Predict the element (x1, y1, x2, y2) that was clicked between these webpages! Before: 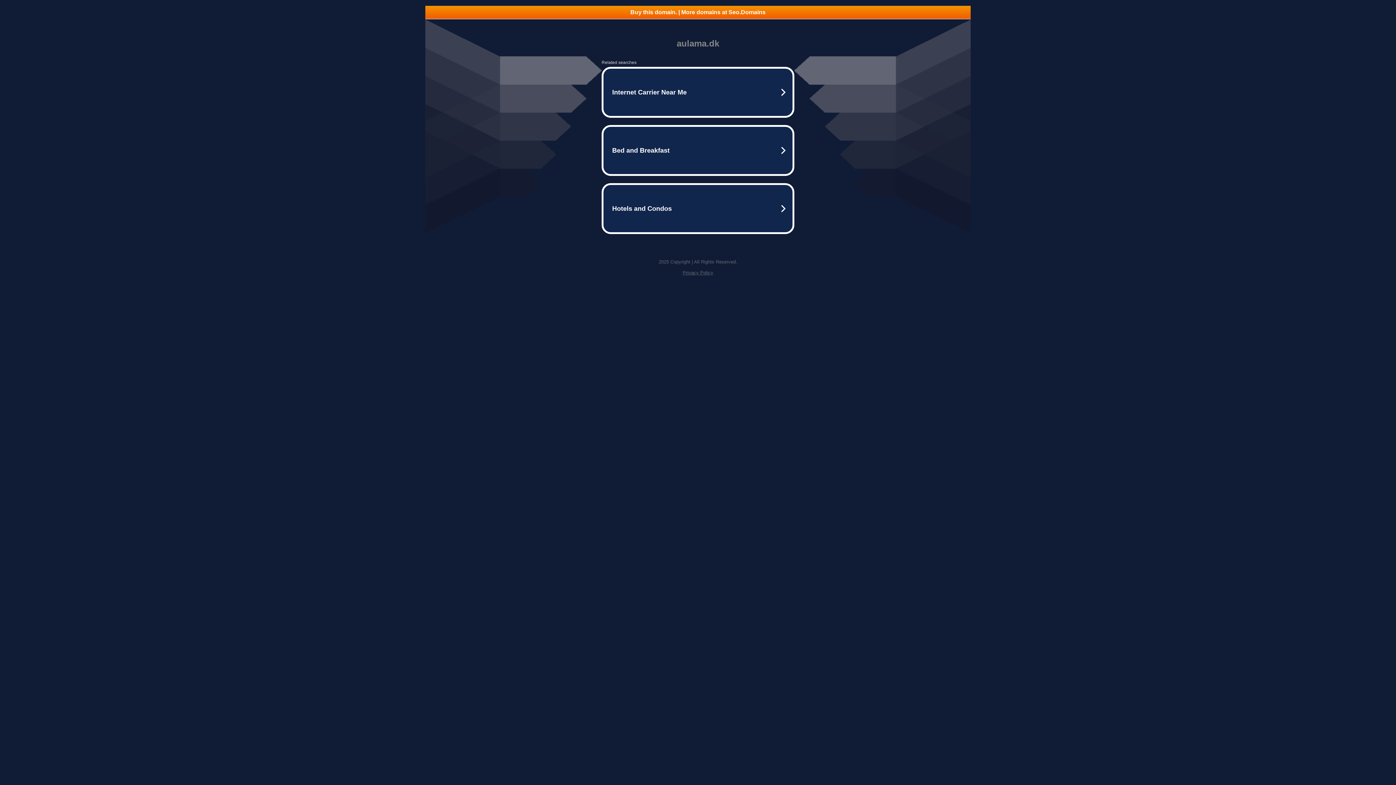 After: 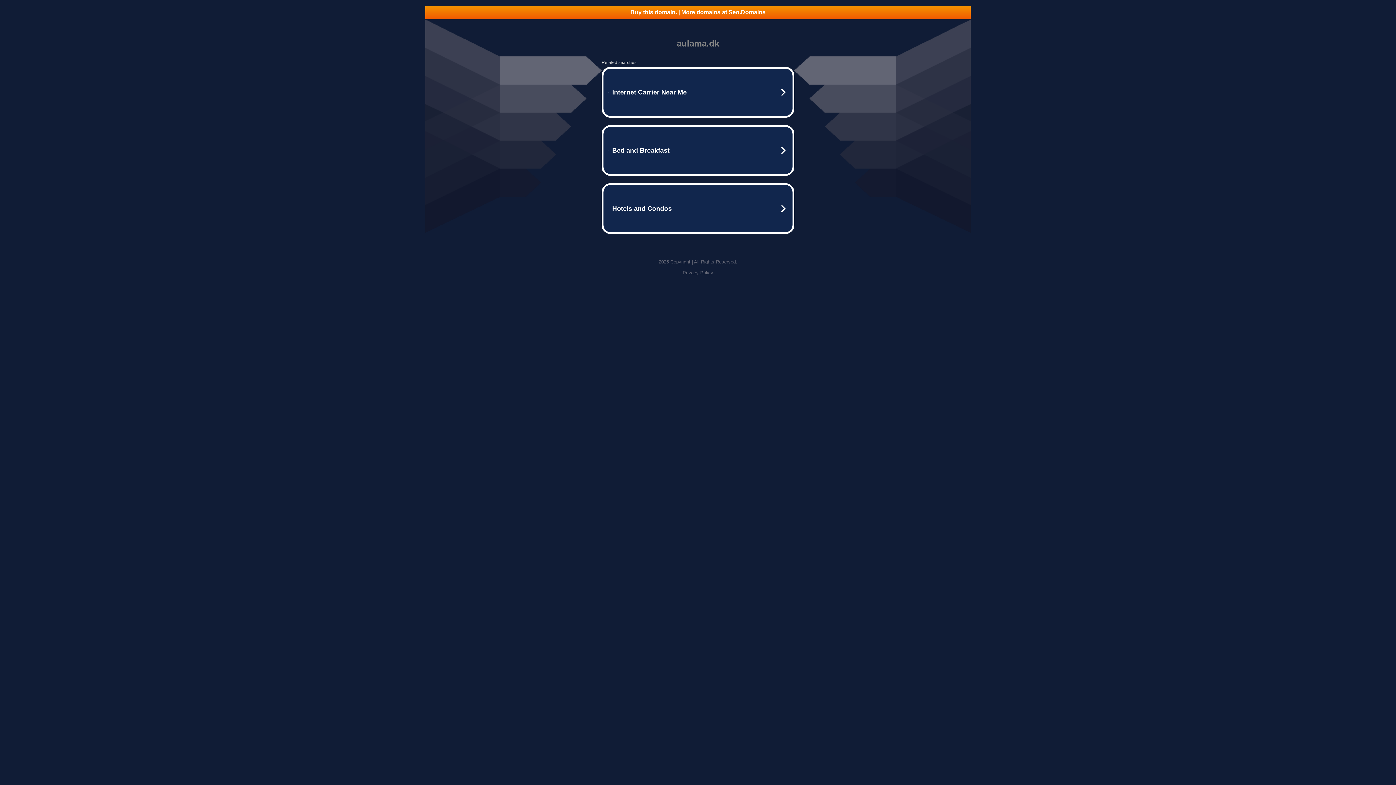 Action: bbox: (425, 5, 970, 18) label: Buy this domain. | More domains at Seo.Domains